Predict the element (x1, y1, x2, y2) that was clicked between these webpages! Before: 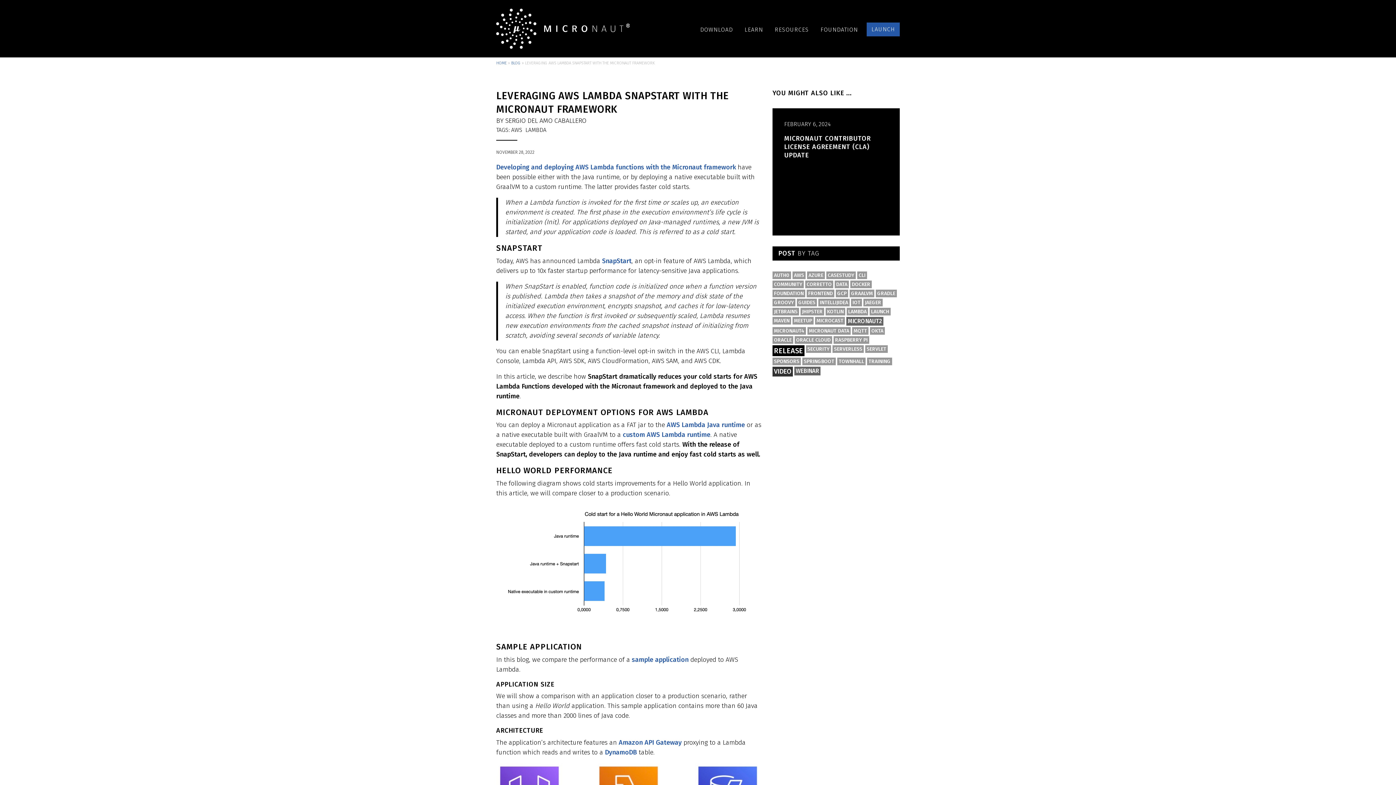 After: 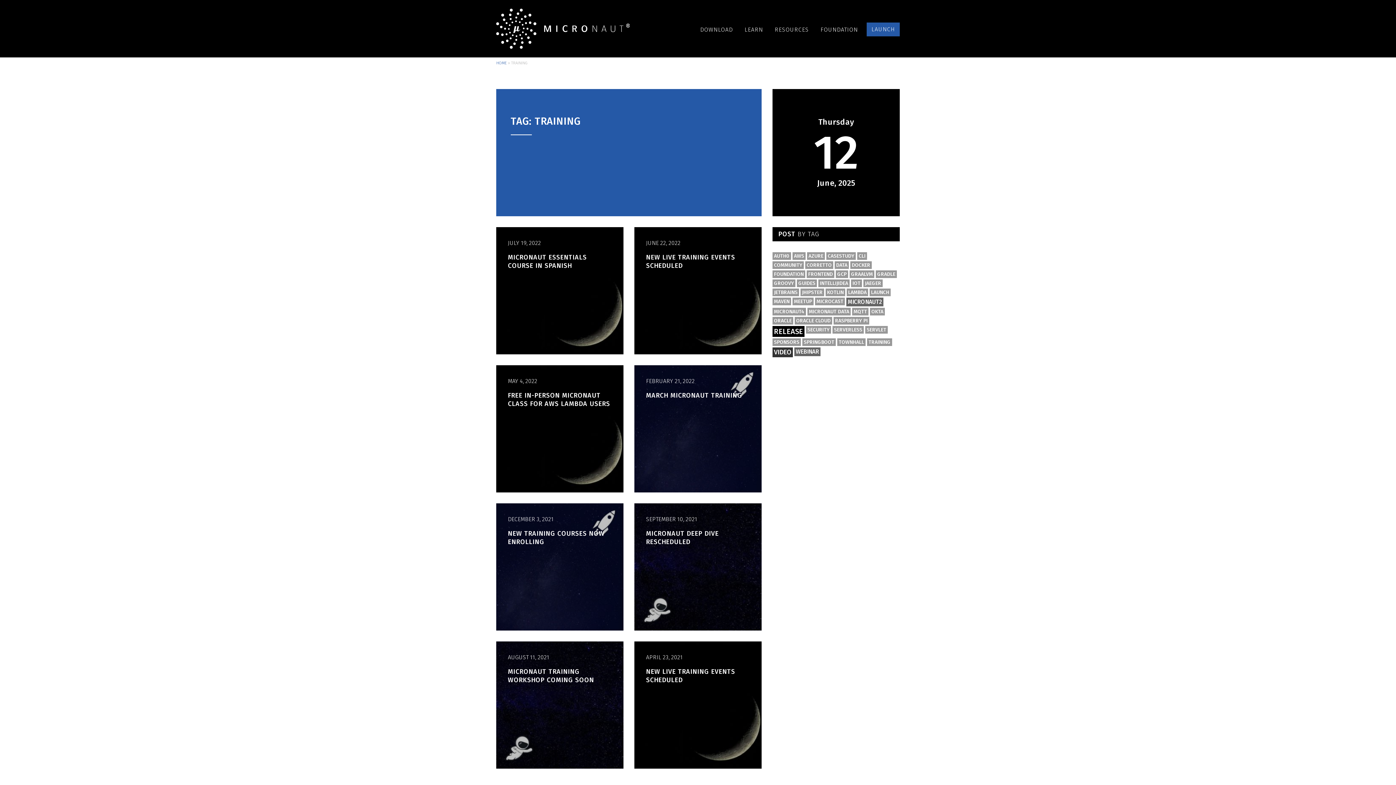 Action: bbox: (867, 357, 892, 365) label: training (8 items)